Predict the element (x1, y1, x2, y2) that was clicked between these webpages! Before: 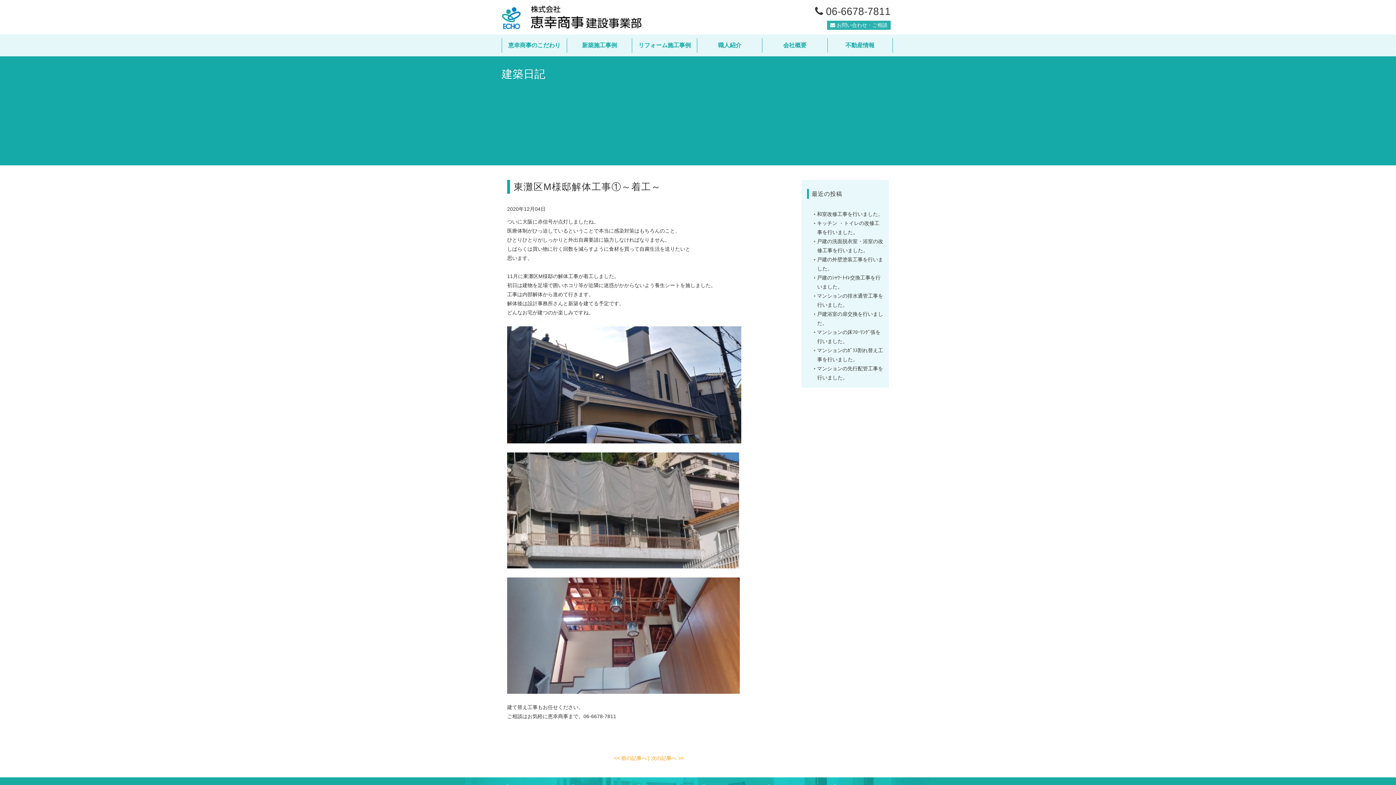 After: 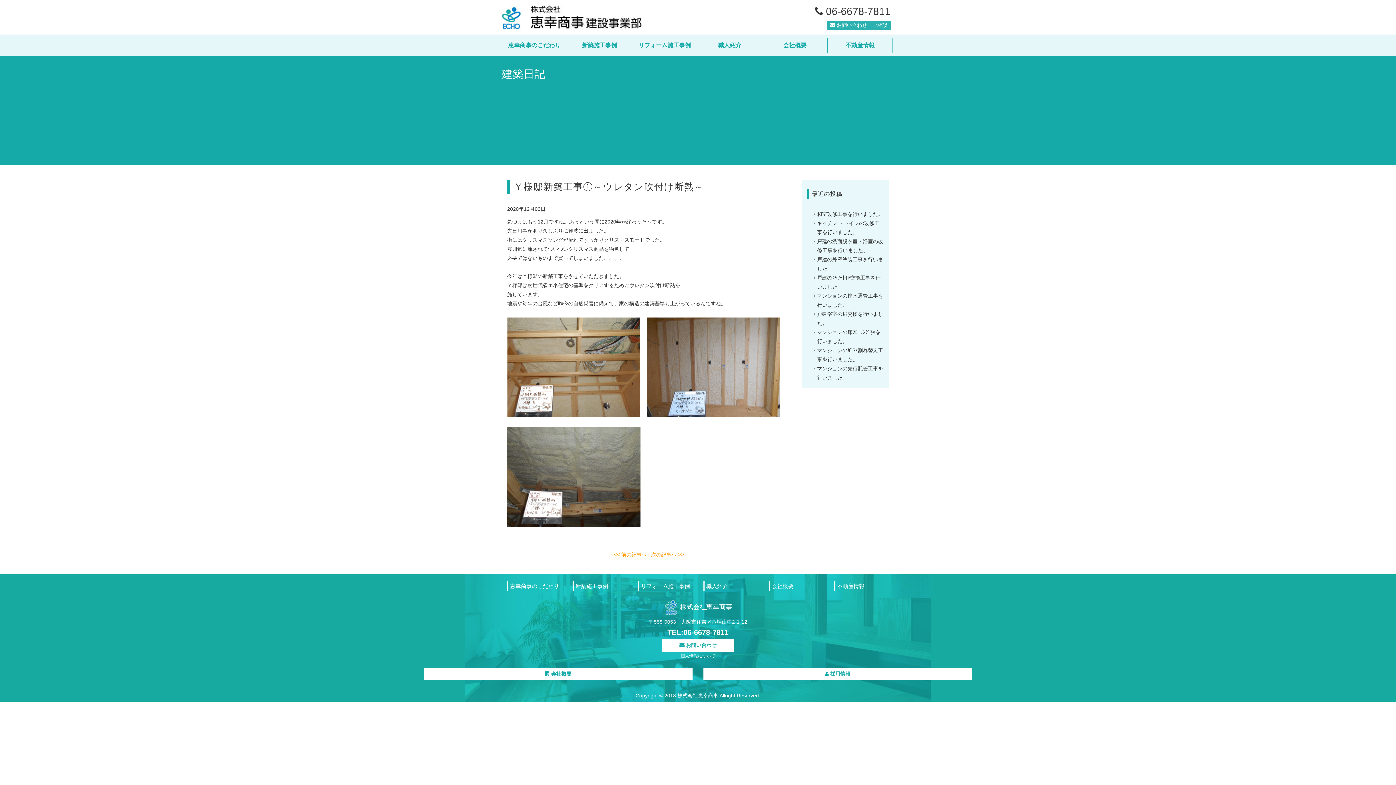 Action: label: << 前の記事へ  bbox: (614, 755, 648, 761)